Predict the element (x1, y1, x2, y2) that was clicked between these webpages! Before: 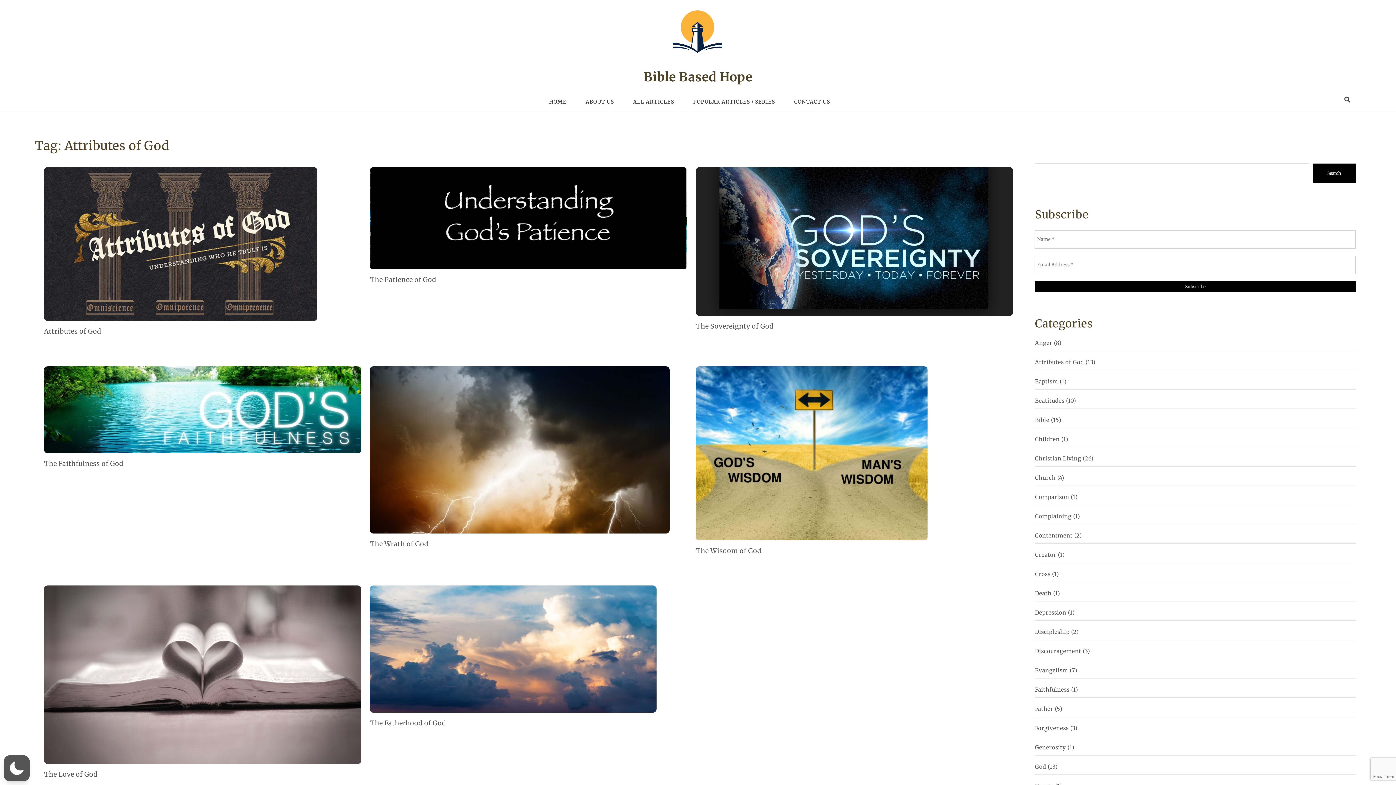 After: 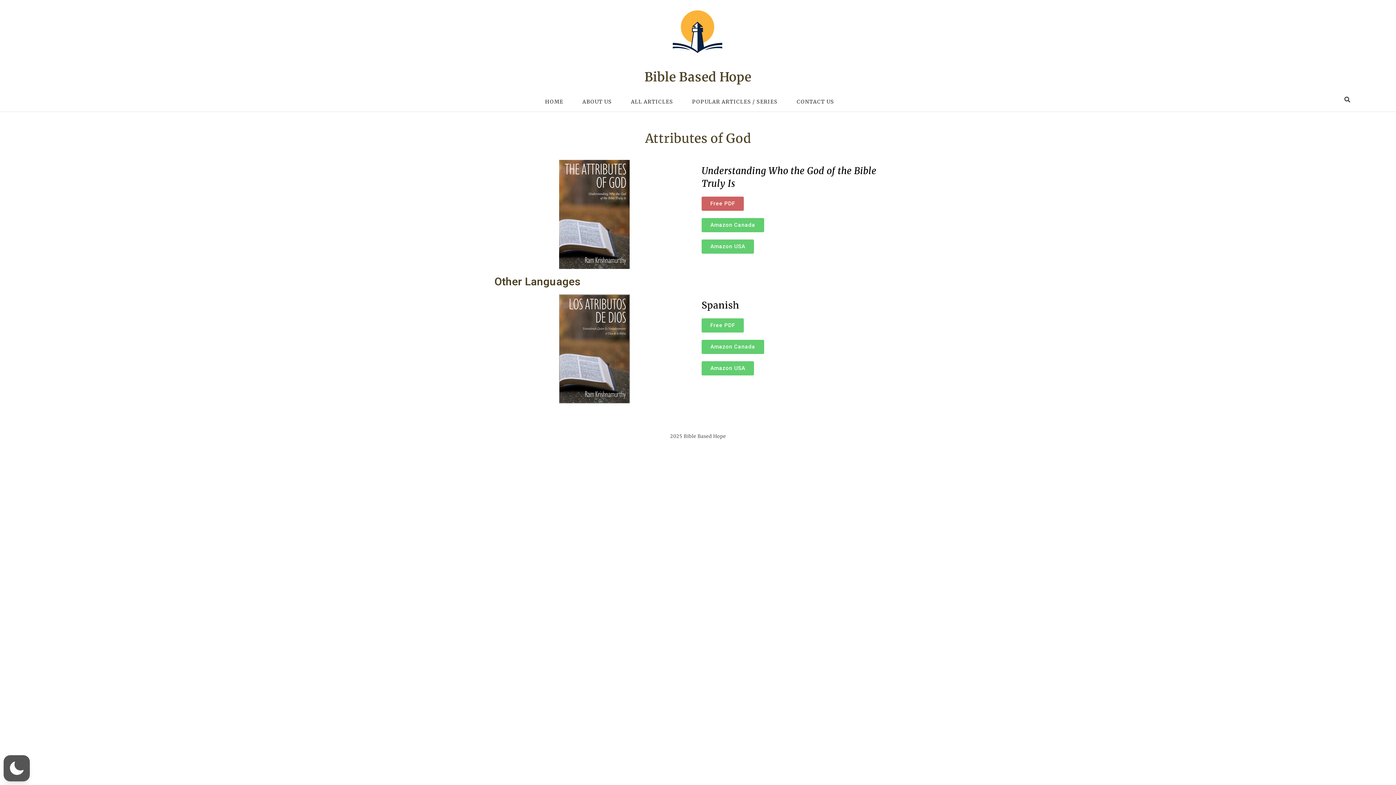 Action: bbox: (44, 167, 317, 323)